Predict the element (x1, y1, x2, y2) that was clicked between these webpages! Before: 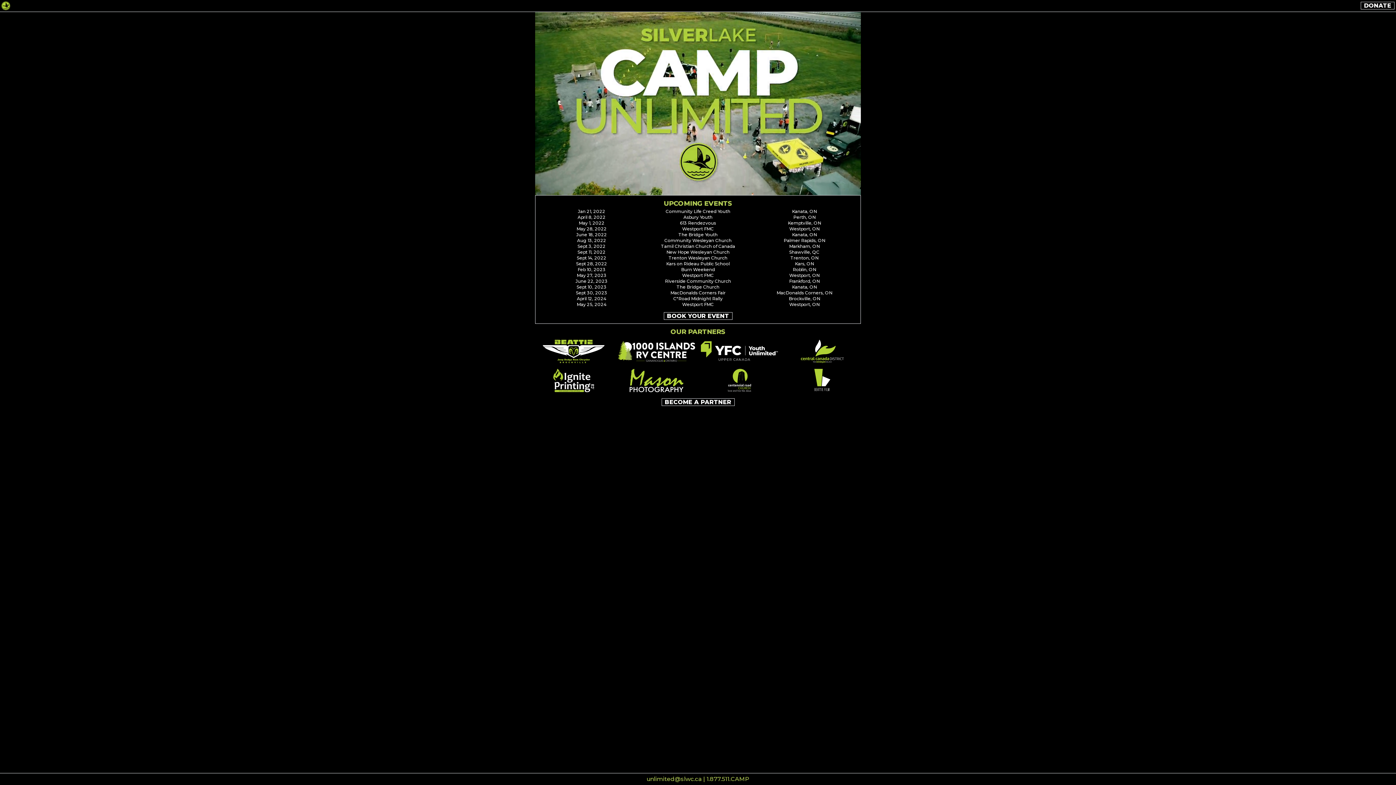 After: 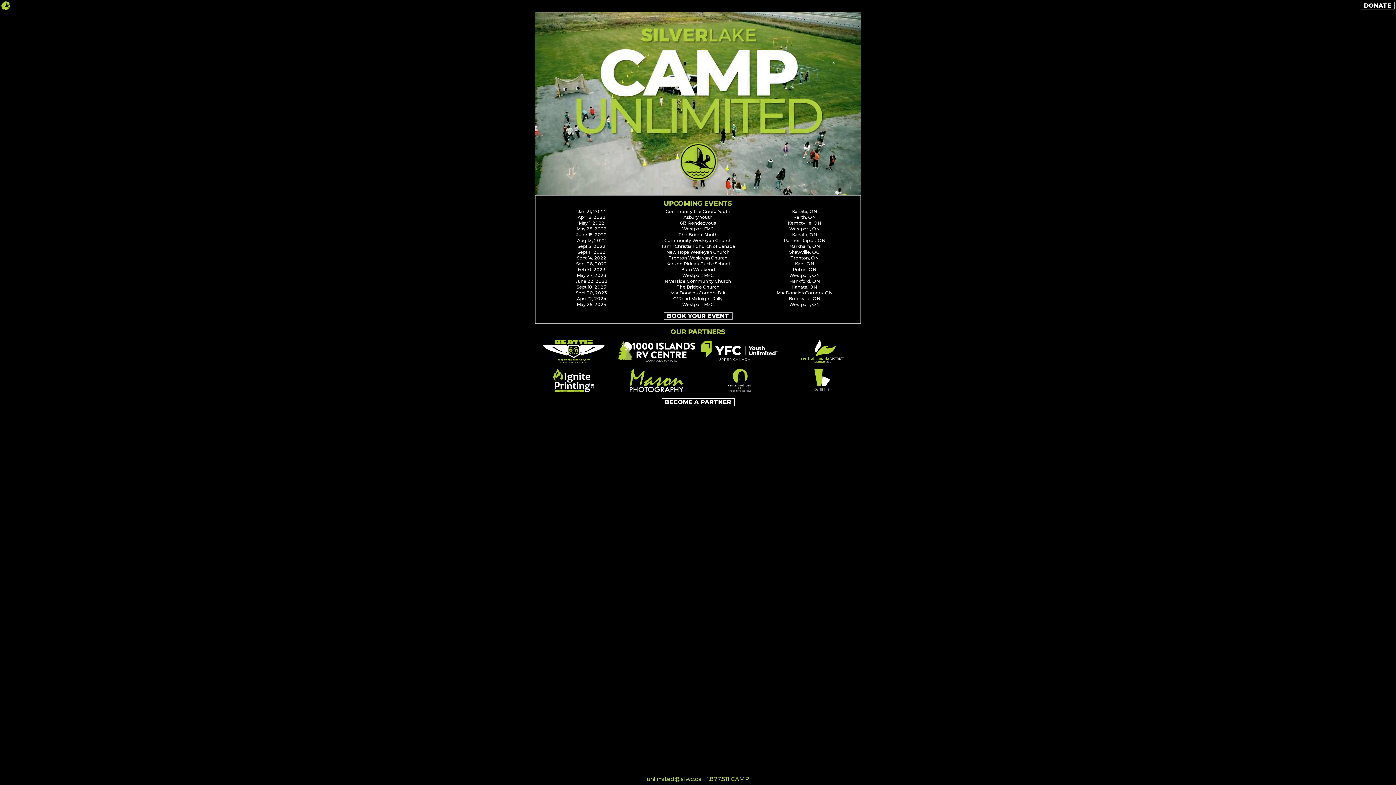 Action: label: BOOK YOUR EVENT bbox: (663, 312, 732, 320)